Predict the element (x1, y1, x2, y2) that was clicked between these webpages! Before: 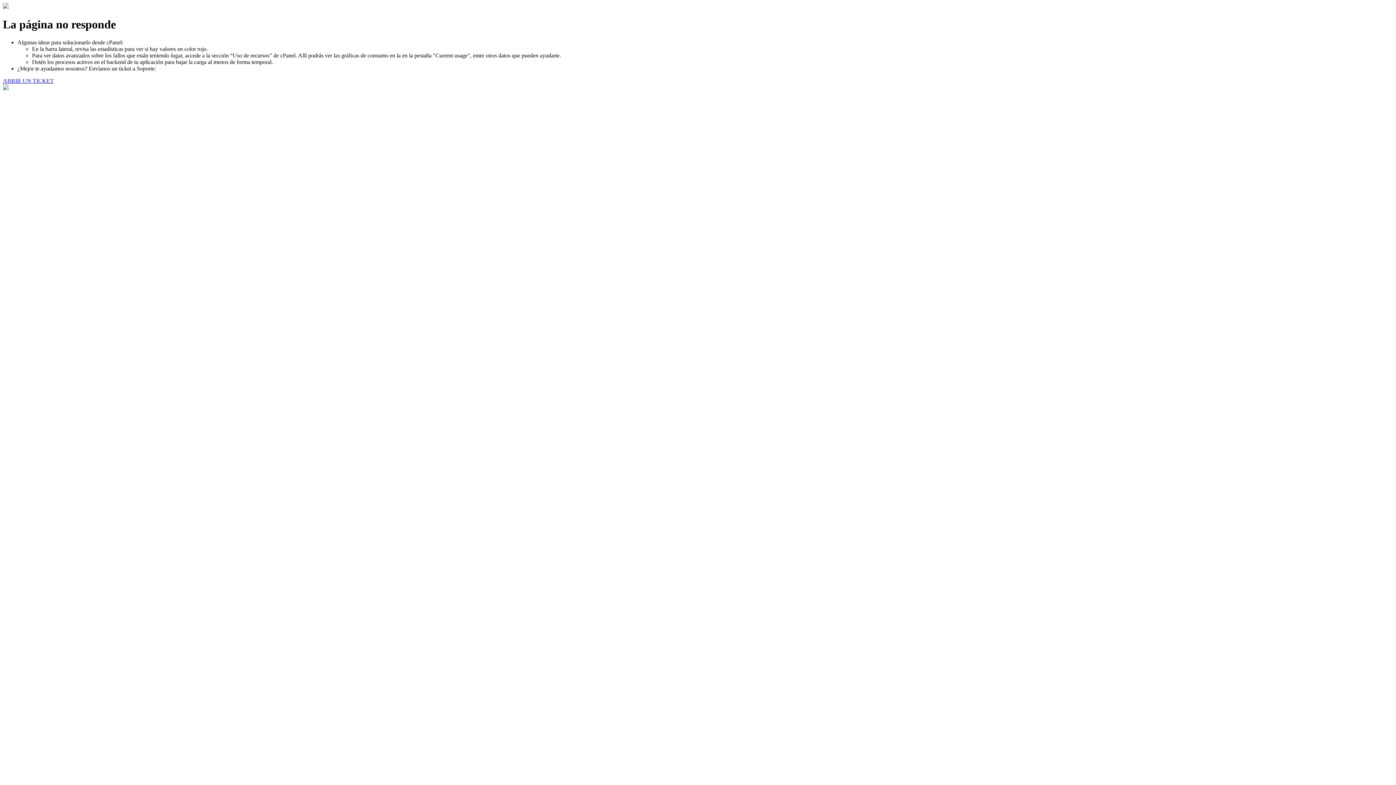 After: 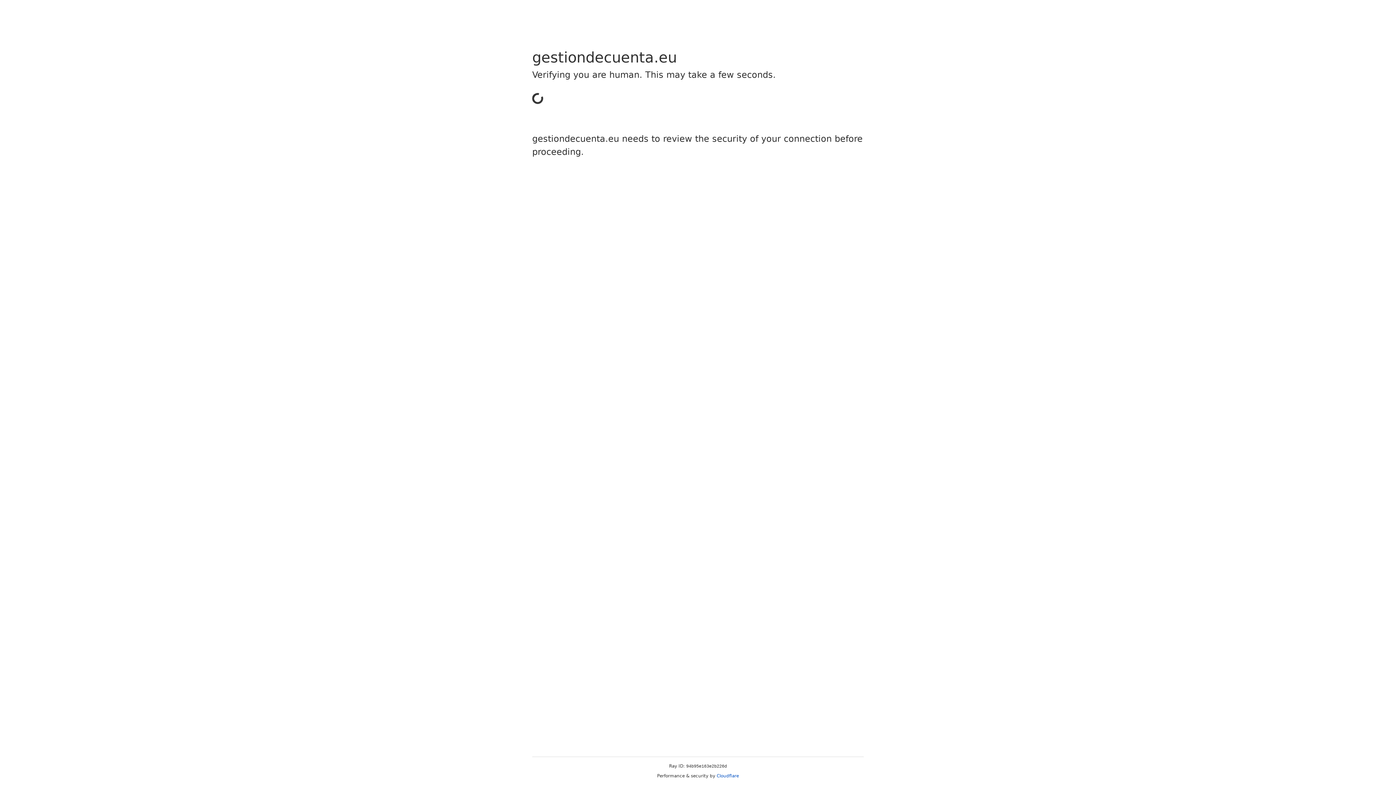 Action: bbox: (2, 77, 53, 83) label: ABRIR UN TICKET